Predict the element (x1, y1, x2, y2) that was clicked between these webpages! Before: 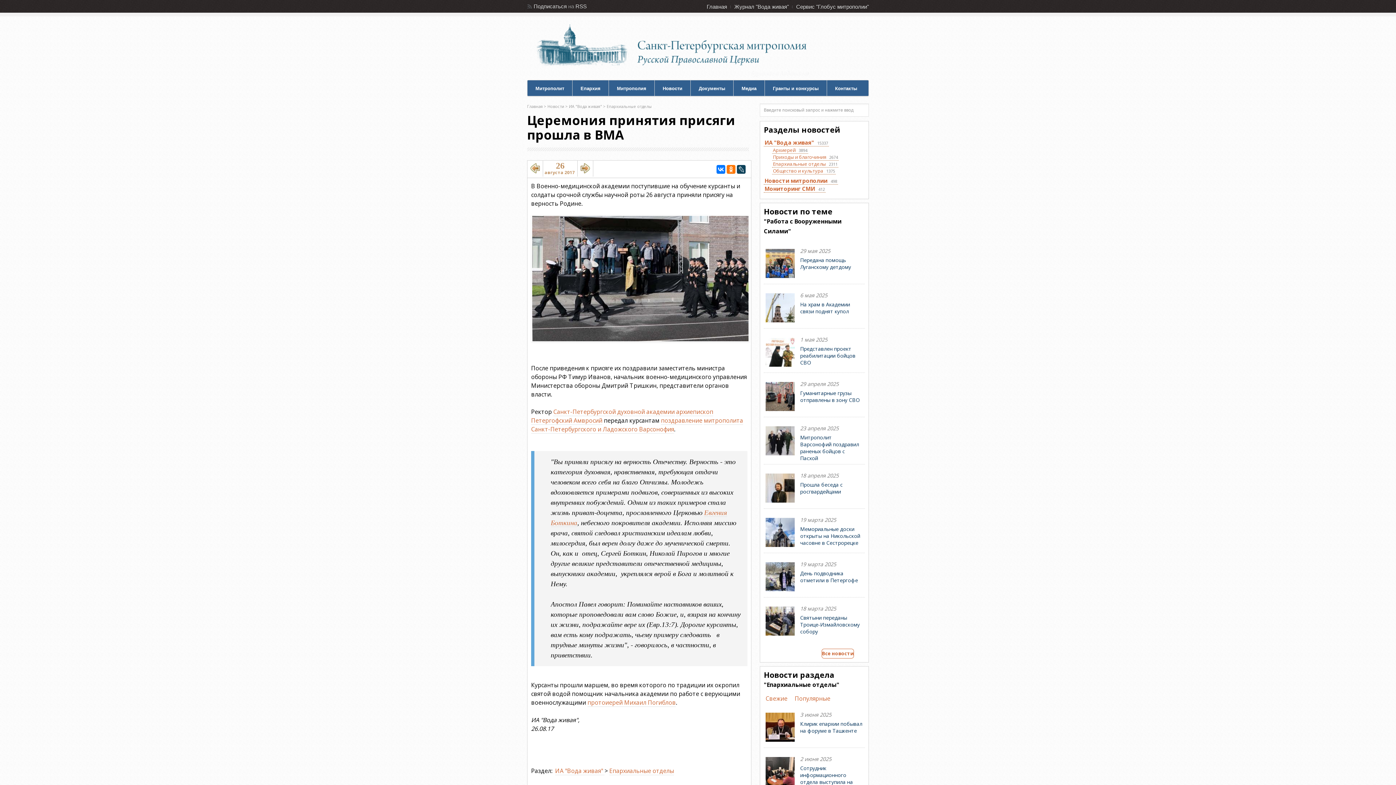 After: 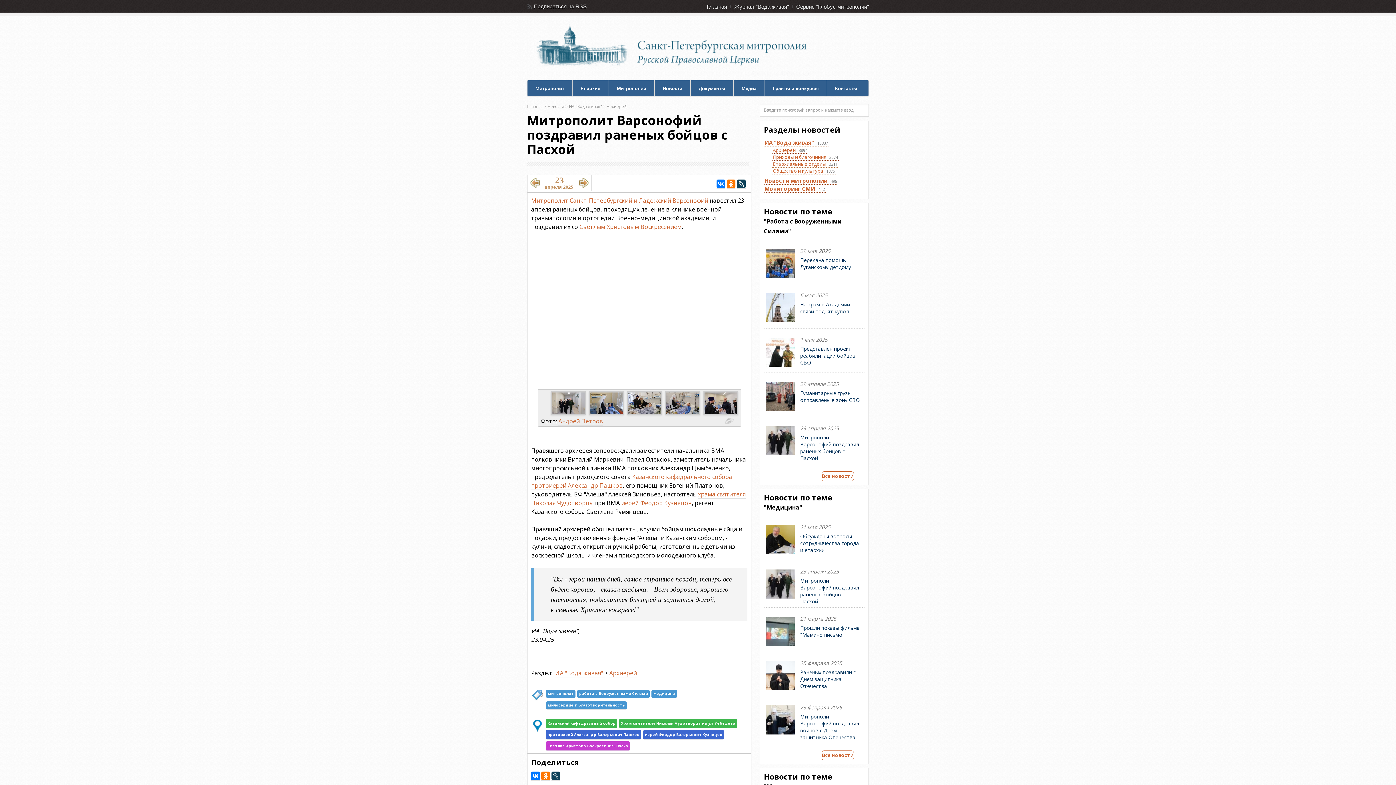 Action: bbox: (765, 426, 794, 457)